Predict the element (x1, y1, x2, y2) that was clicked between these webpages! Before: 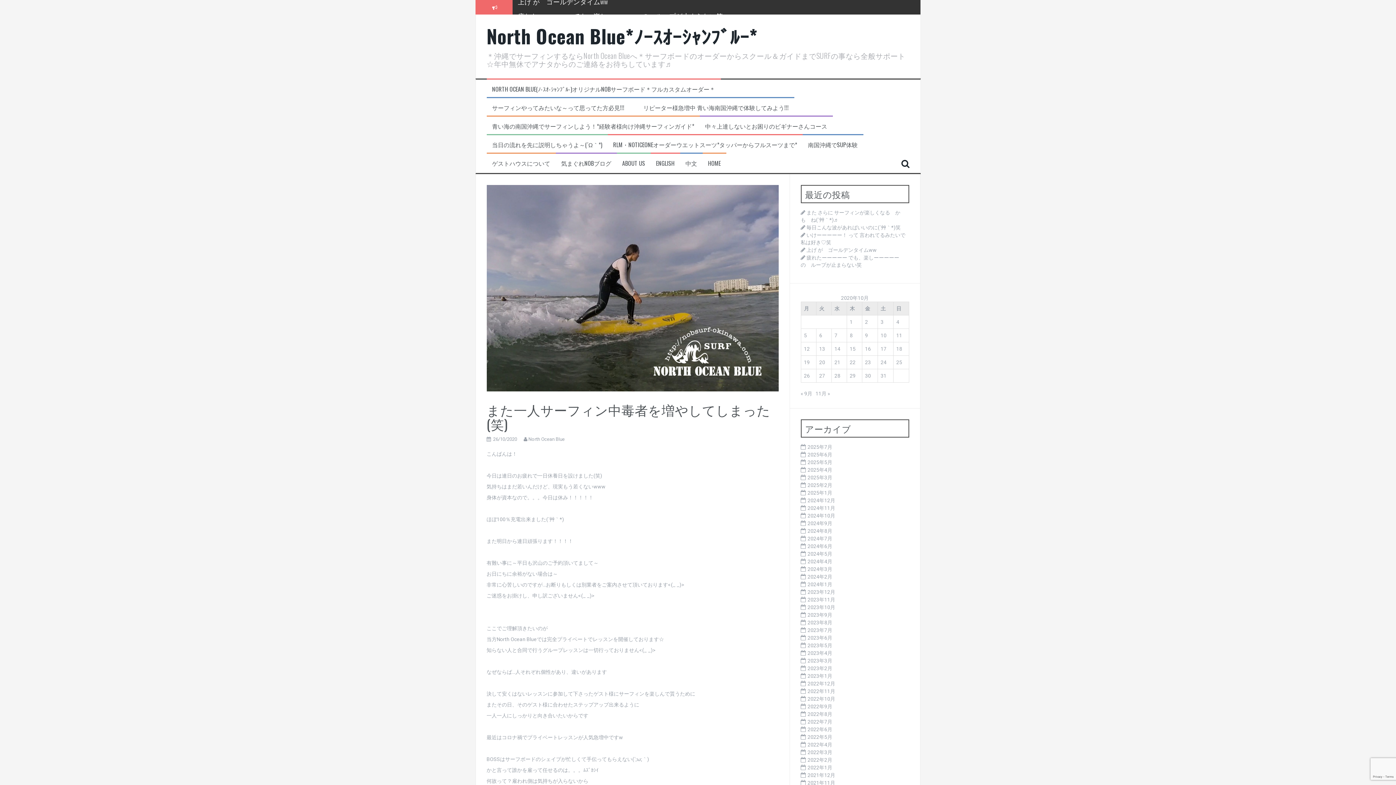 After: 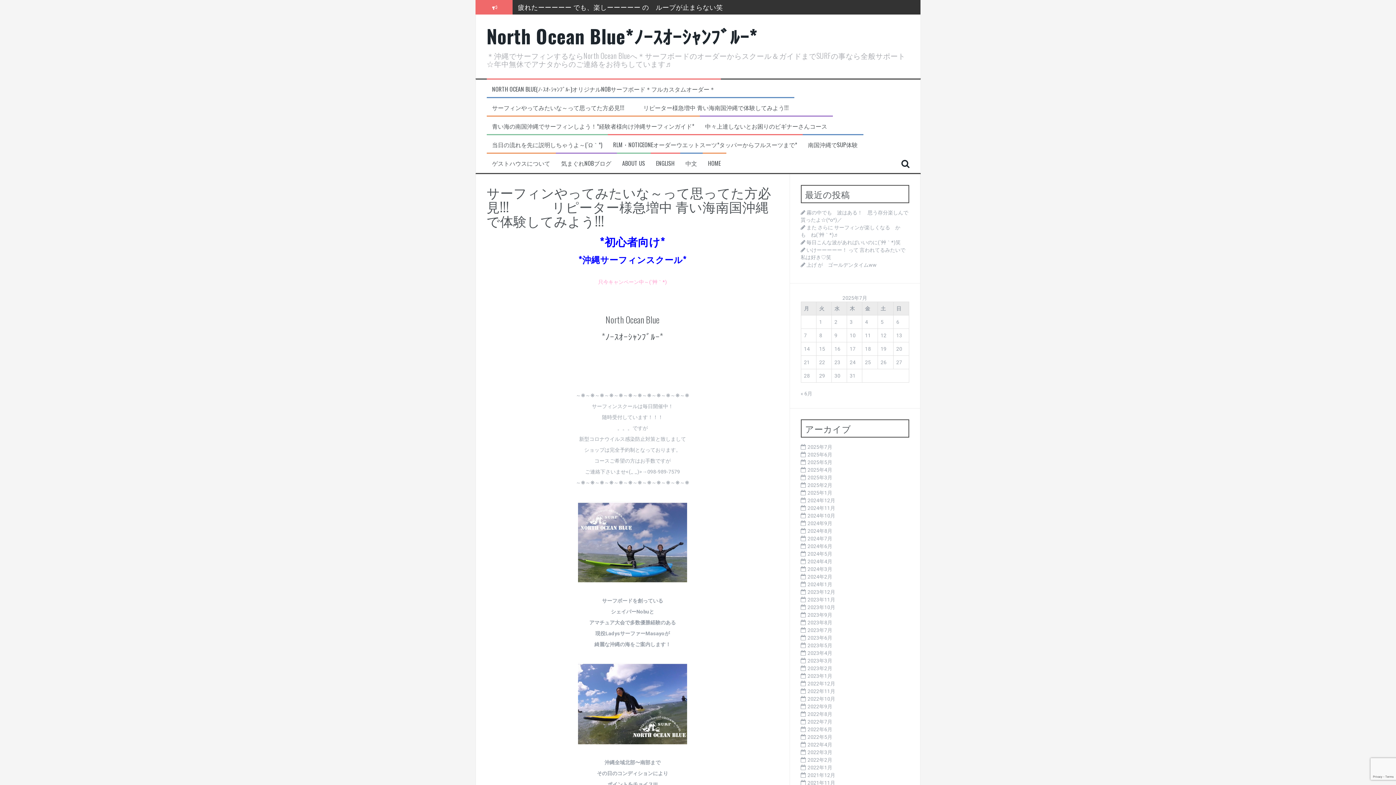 Action: bbox: (486, 21, 757, 49) label: North Ocean Blue*ﾉｰｽｵｰｼｬﾝﾌﾞﾙｰ*